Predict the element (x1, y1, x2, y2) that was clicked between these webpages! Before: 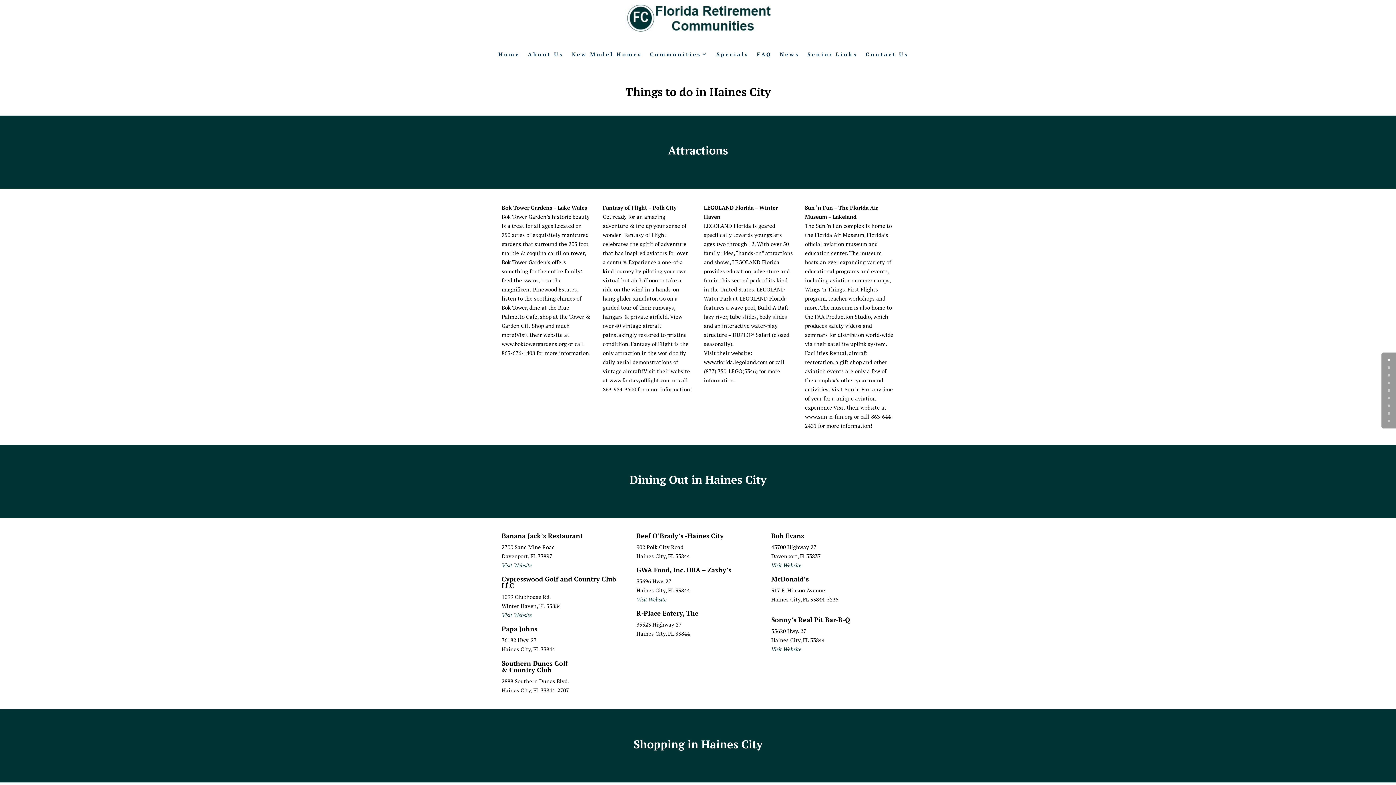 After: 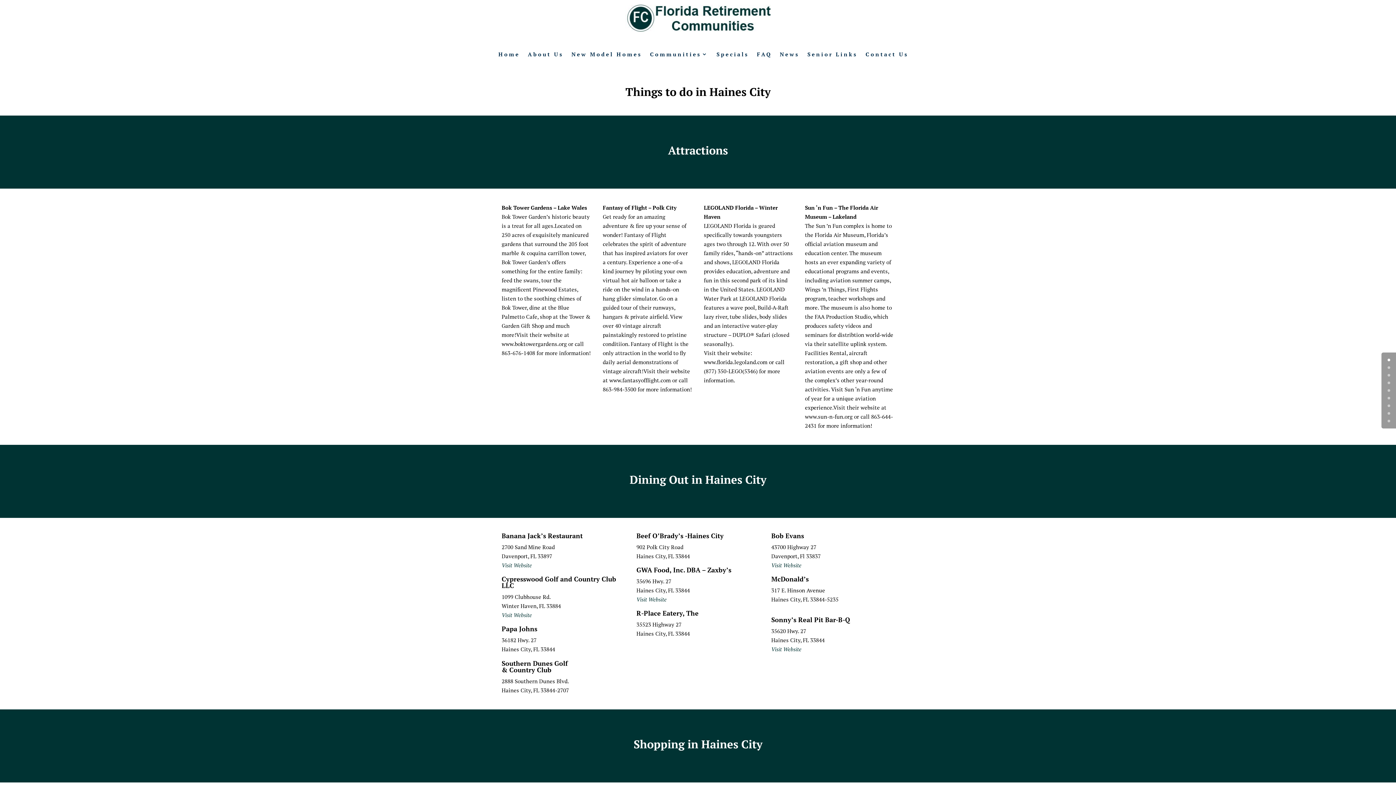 Action: label: 0 bbox: (1388, 358, 1390, 361)